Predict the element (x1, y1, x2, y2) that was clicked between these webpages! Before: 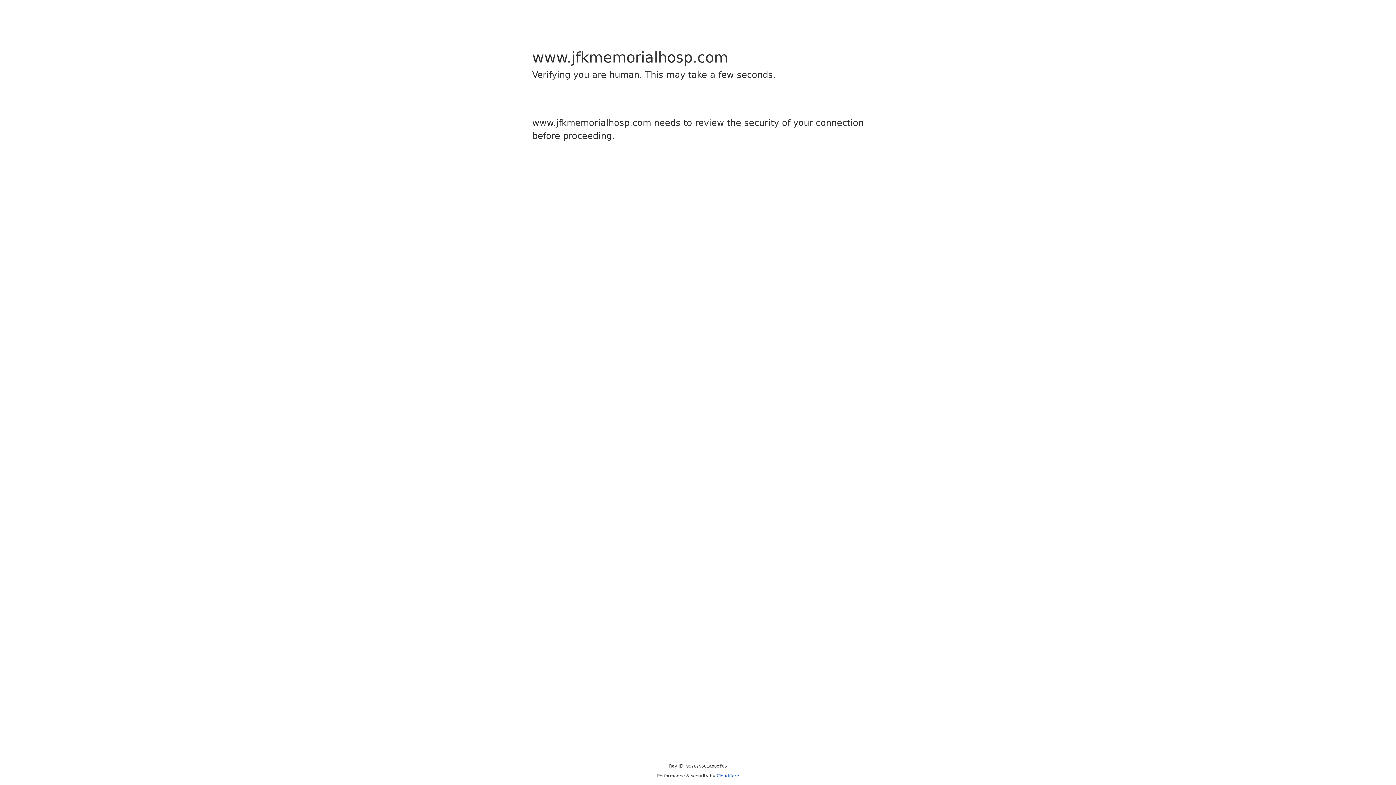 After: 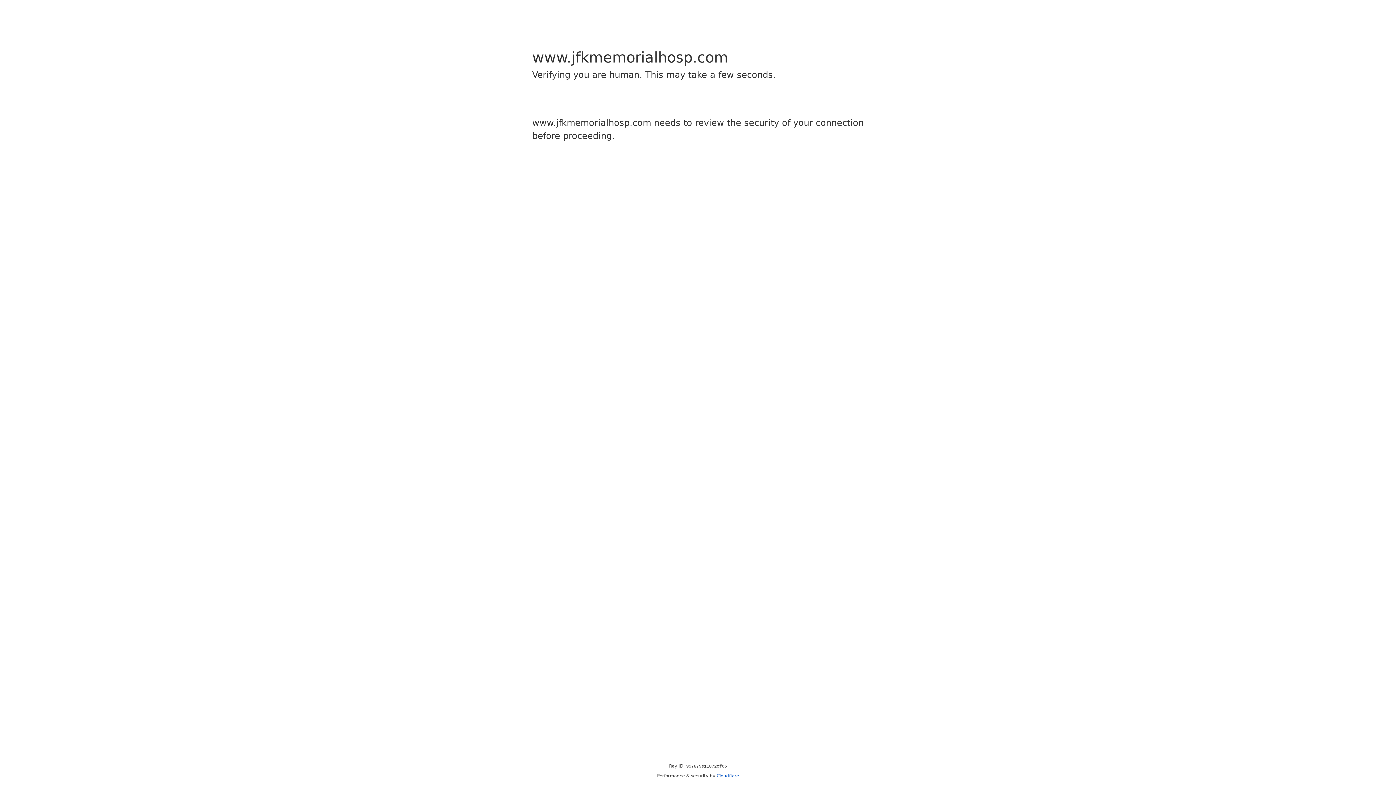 Action: bbox: (716, 773, 739, 778) label: Cloudflare